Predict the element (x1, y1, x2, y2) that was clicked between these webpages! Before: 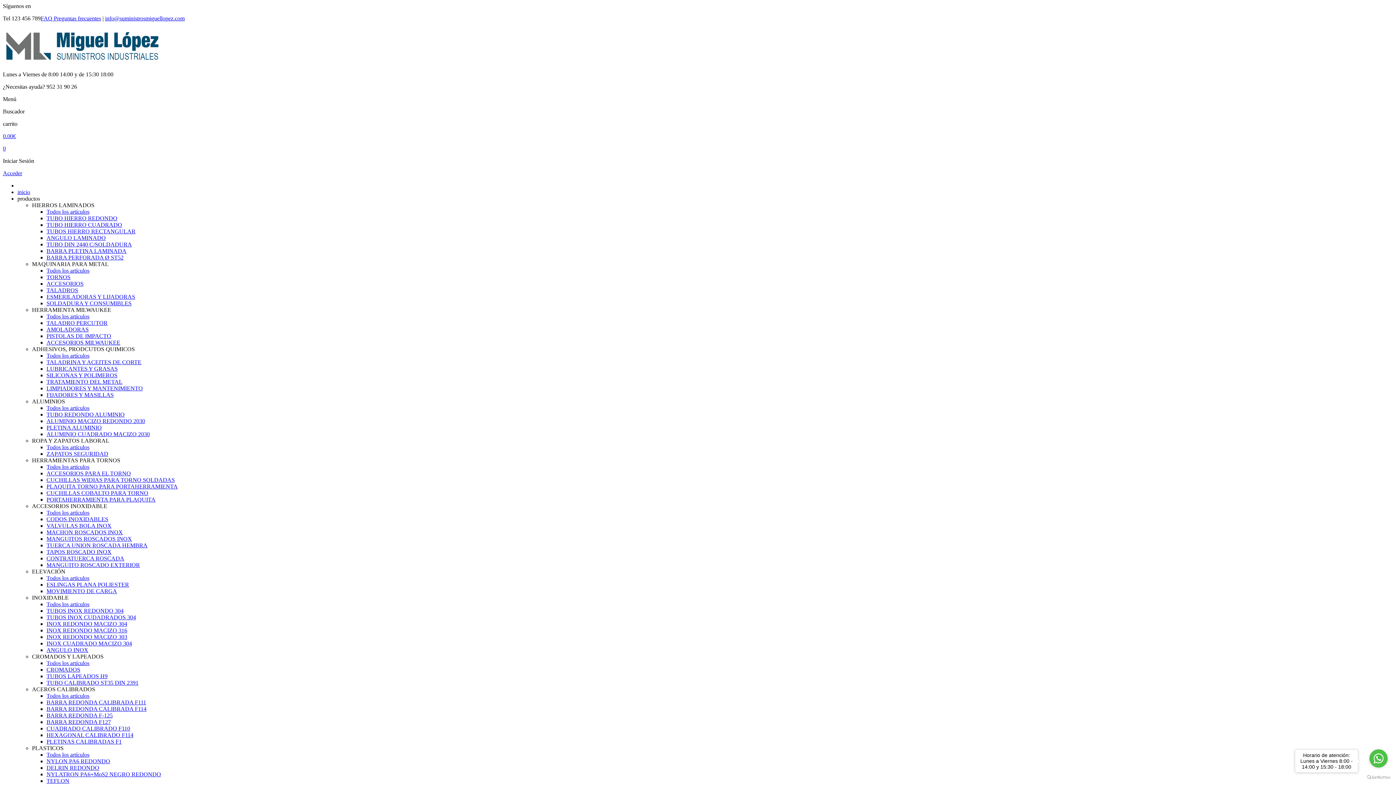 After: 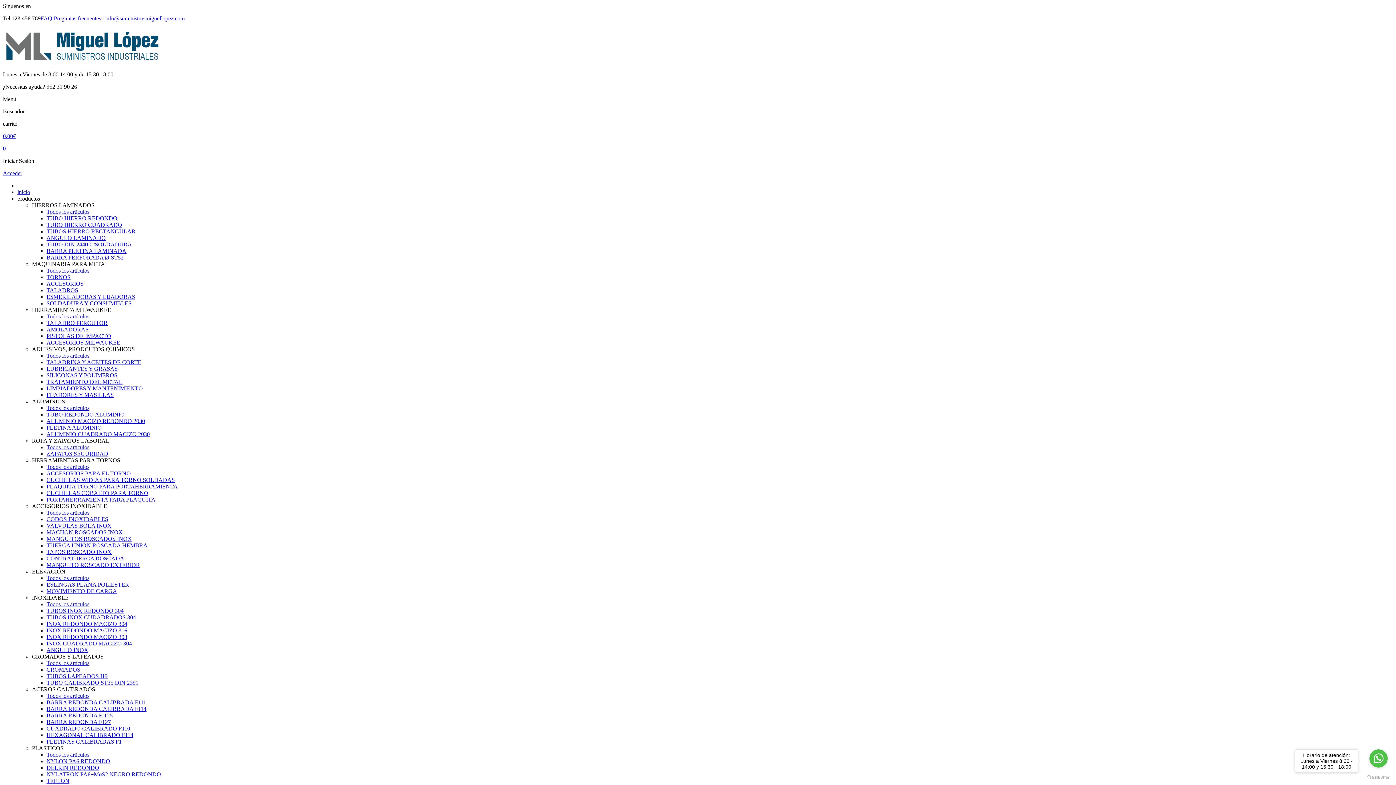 Action: label: HERRAMIENTA MILWAUKEE bbox: (32, 306, 111, 313)